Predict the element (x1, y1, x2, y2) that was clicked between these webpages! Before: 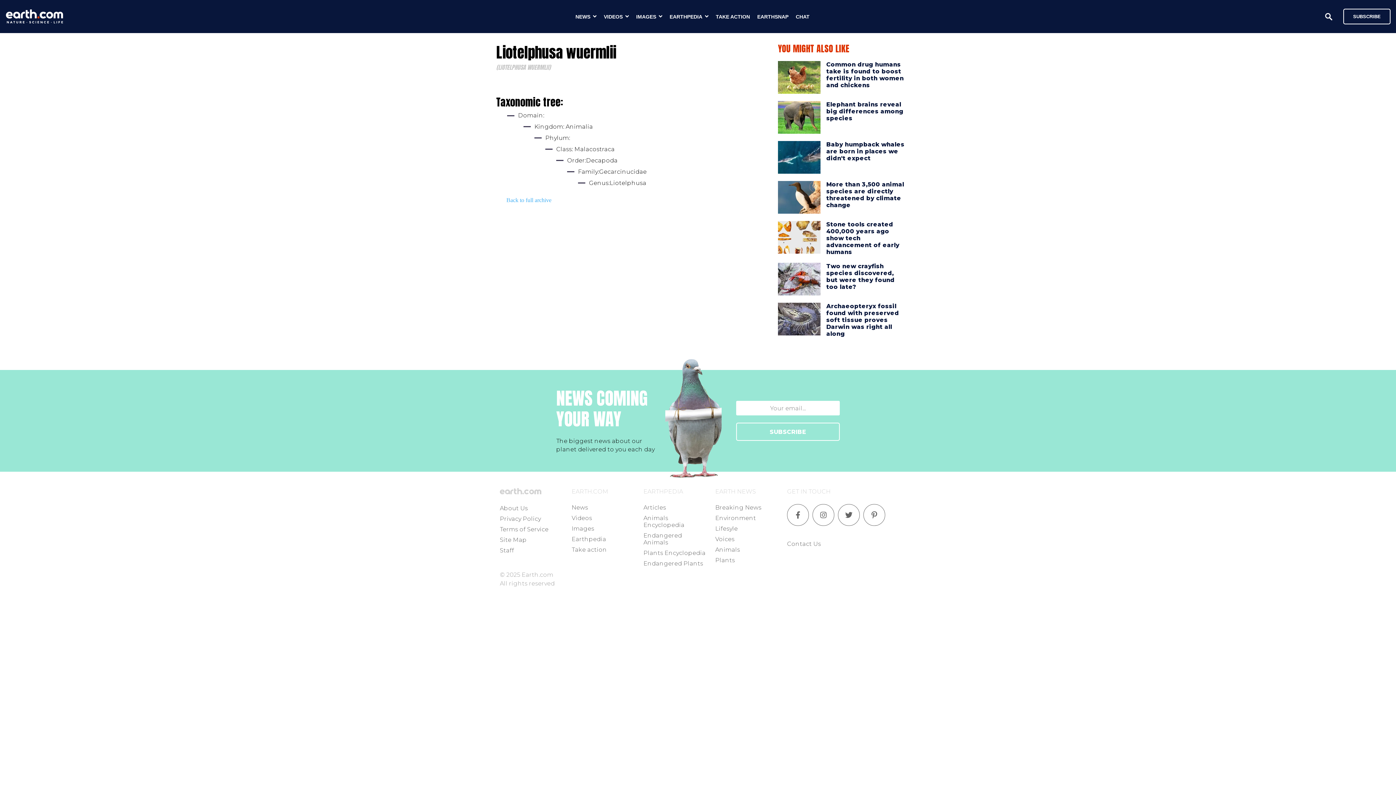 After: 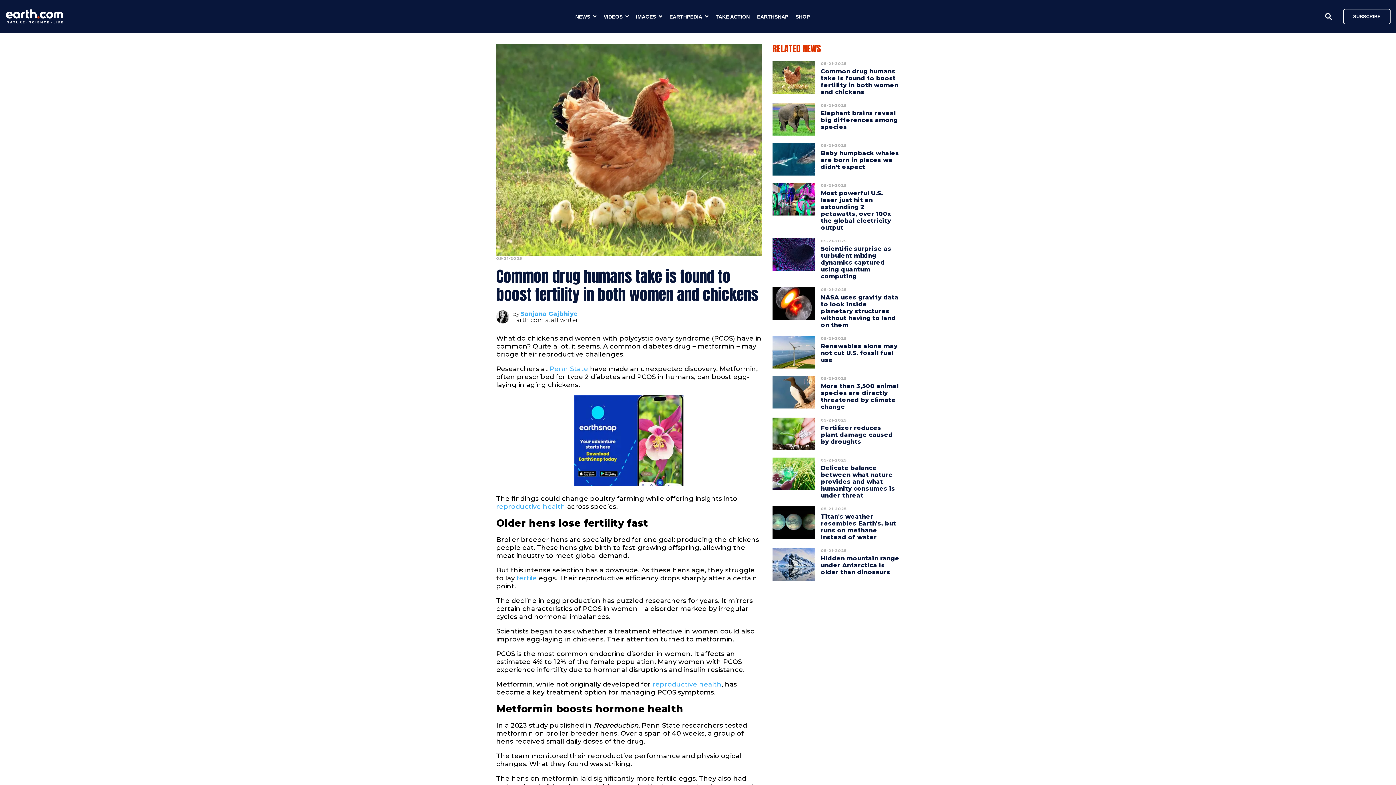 Action: label: Common drug humans take is found to boost fertility in both women and chickens bbox: (826, 57, 904, 92)